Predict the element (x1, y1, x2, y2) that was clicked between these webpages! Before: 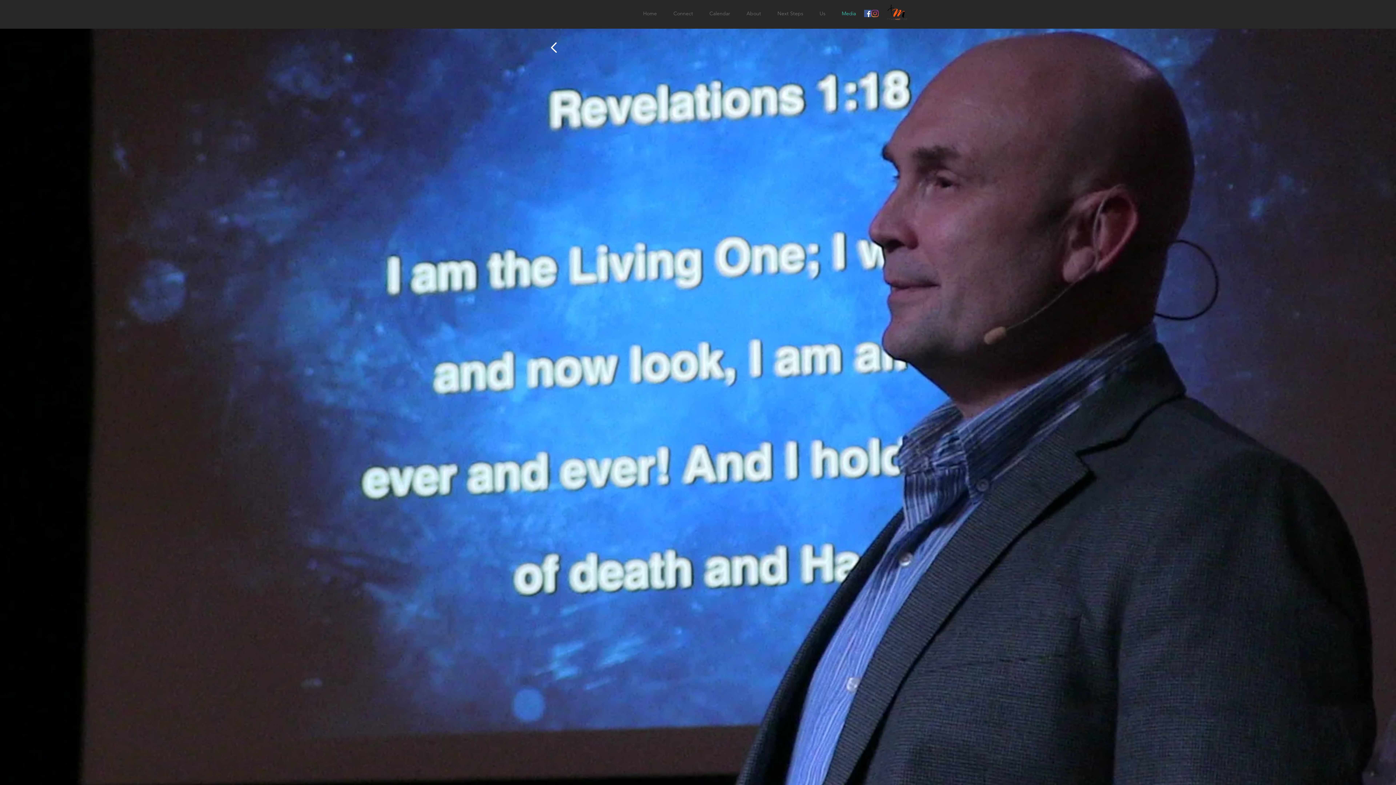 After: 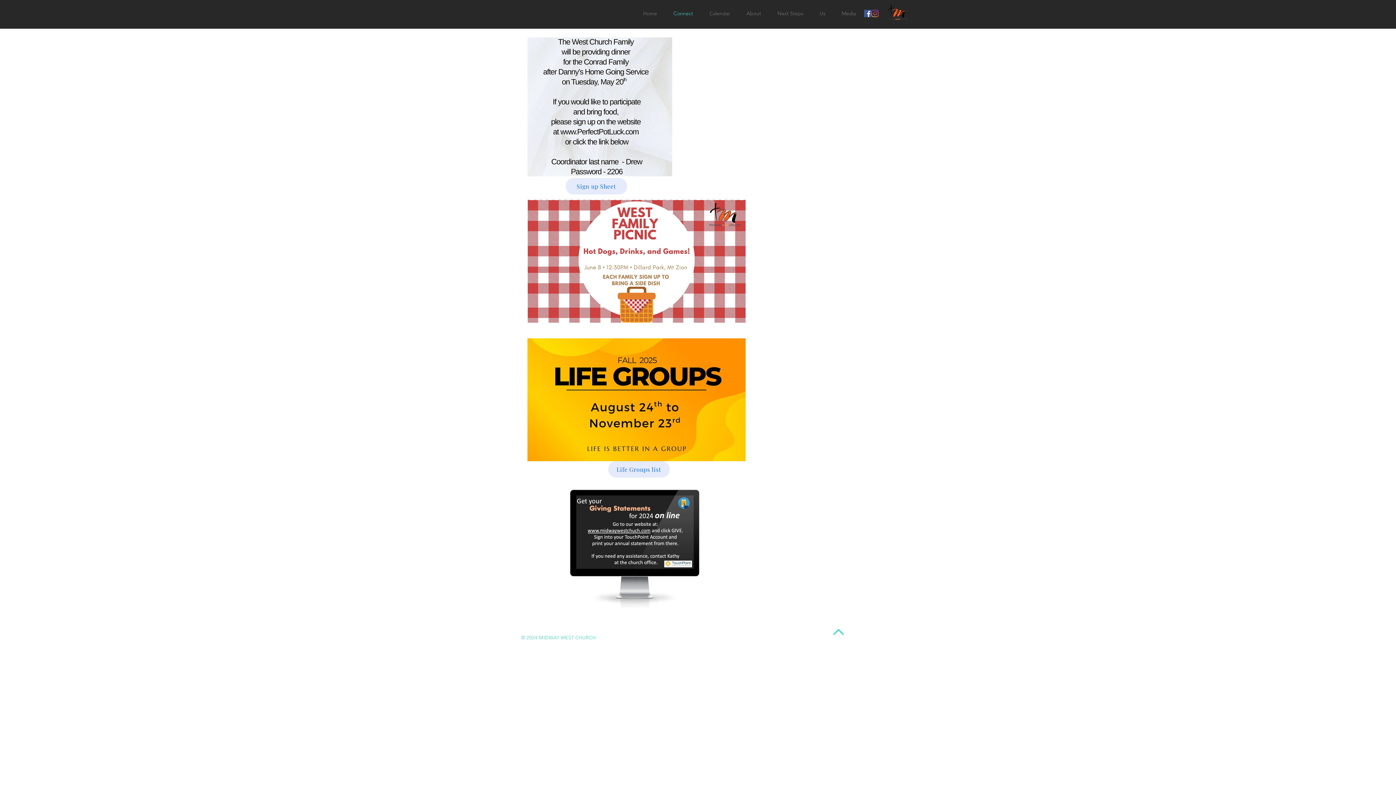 Action: bbox: (665, 4, 701, 22) label: Connect